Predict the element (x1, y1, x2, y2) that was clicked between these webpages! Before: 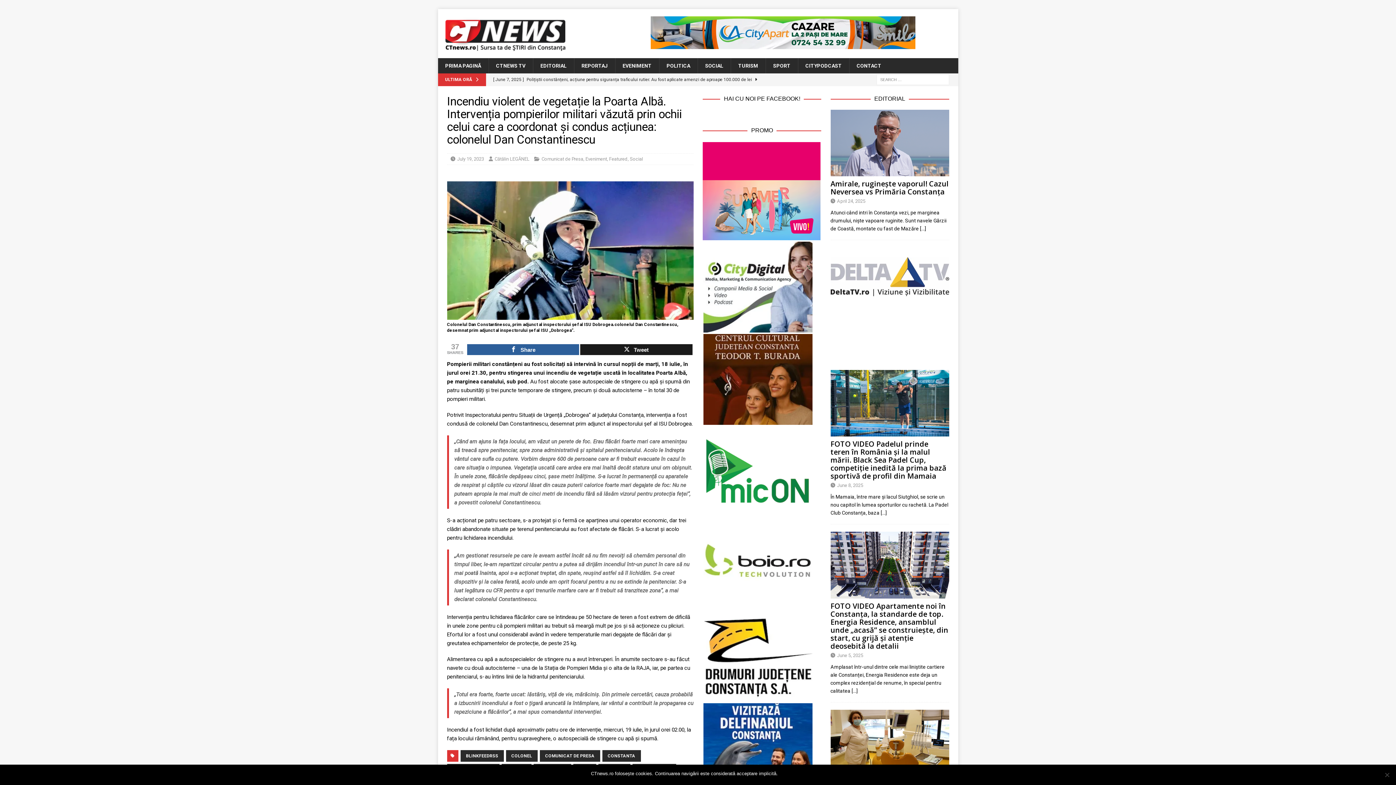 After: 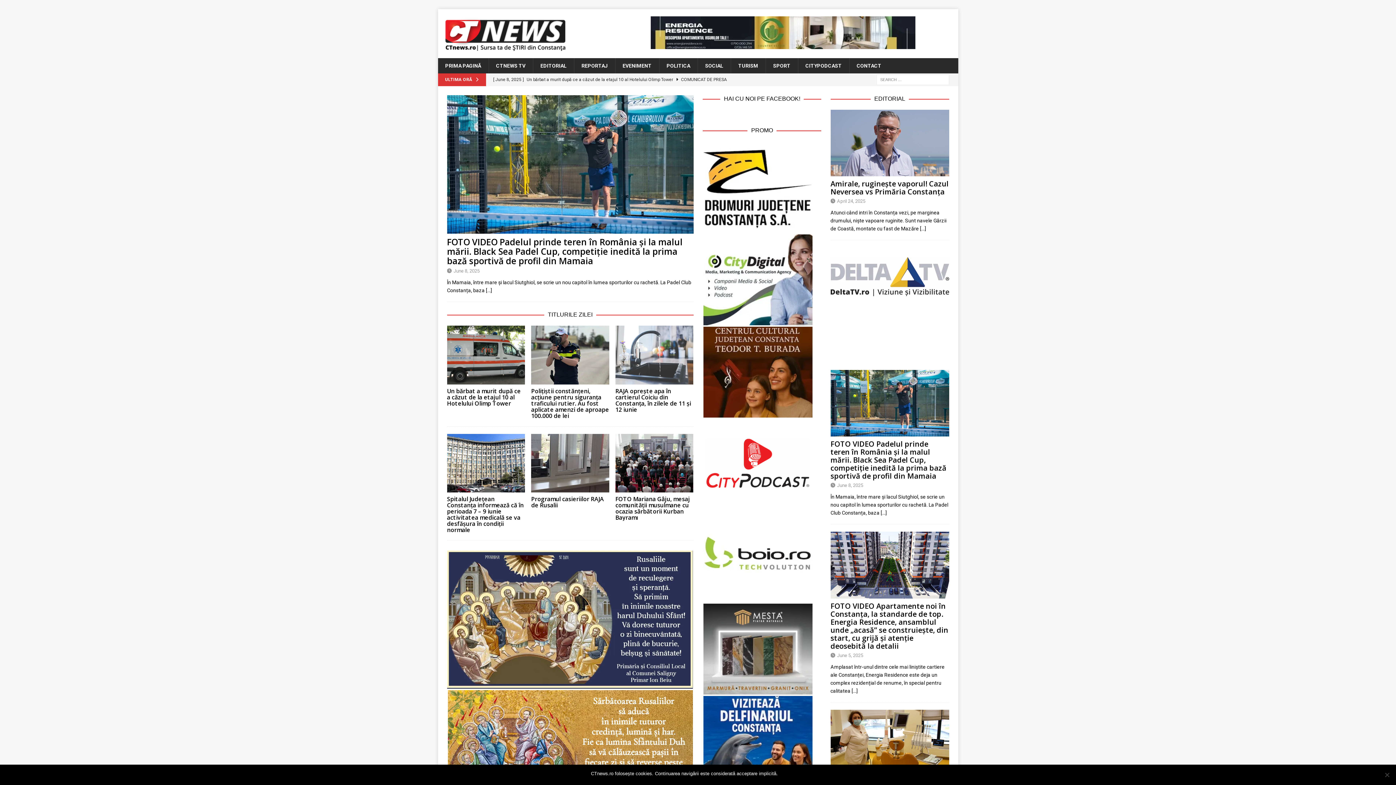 Action: bbox: (445, 44, 565, 49)